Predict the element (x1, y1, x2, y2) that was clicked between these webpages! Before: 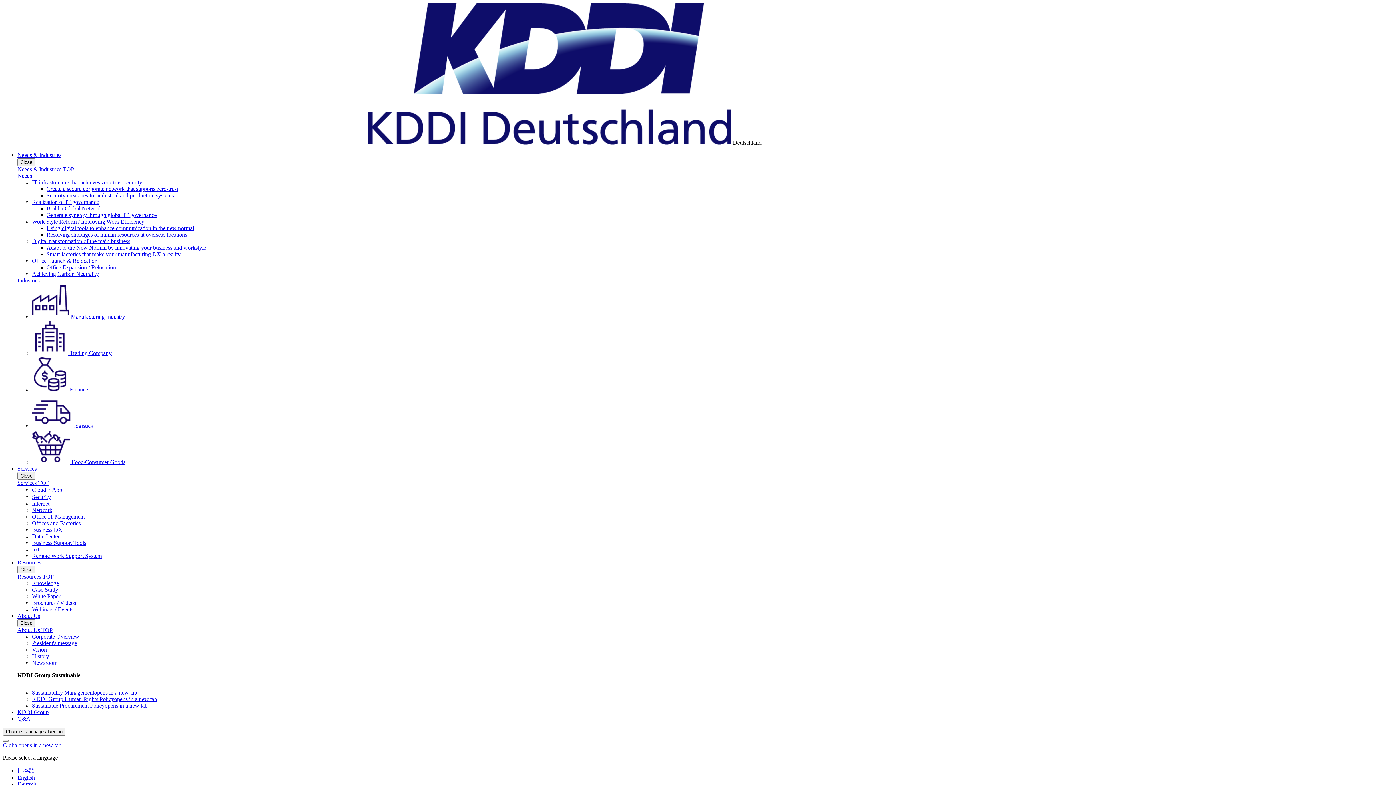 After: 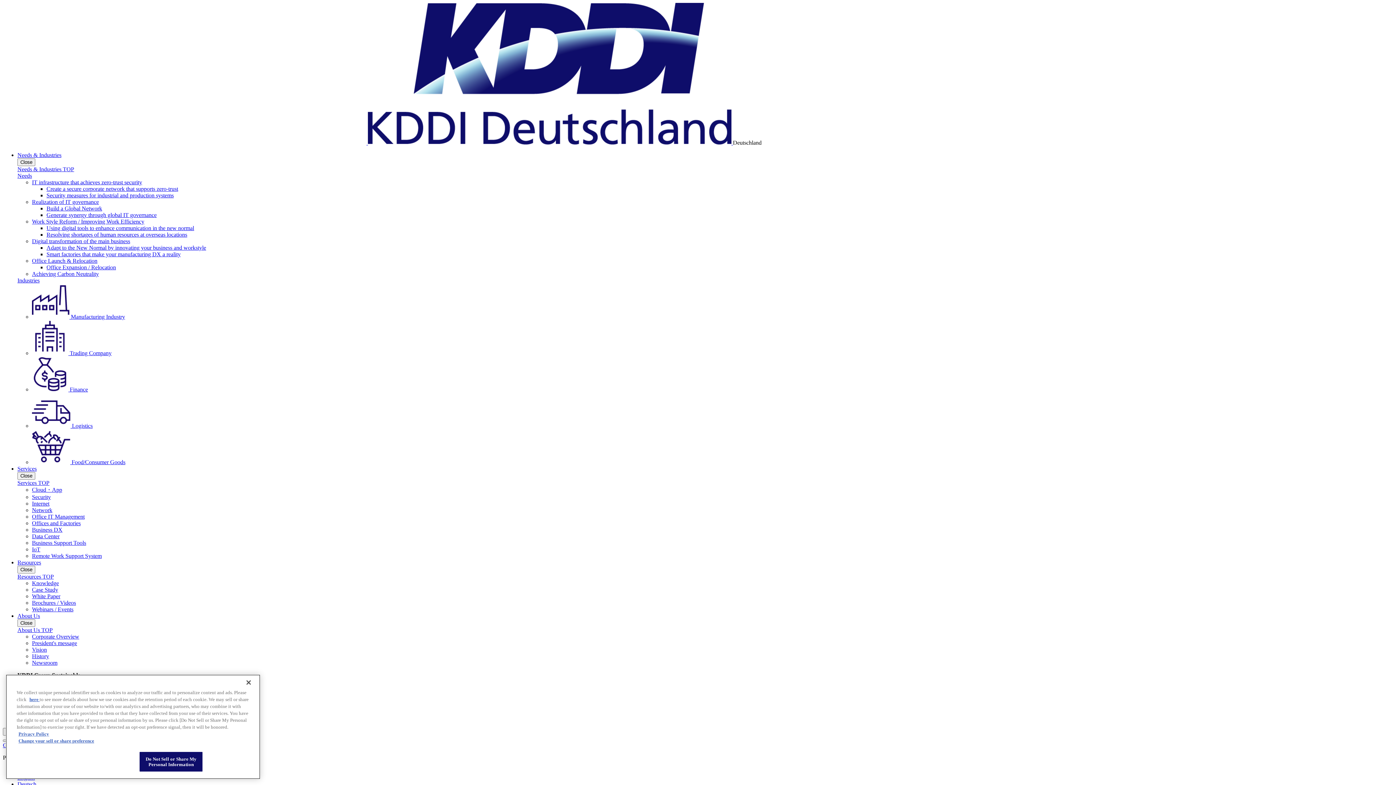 Action: bbox: (32, 553, 101, 559) label: Remote Work Support System